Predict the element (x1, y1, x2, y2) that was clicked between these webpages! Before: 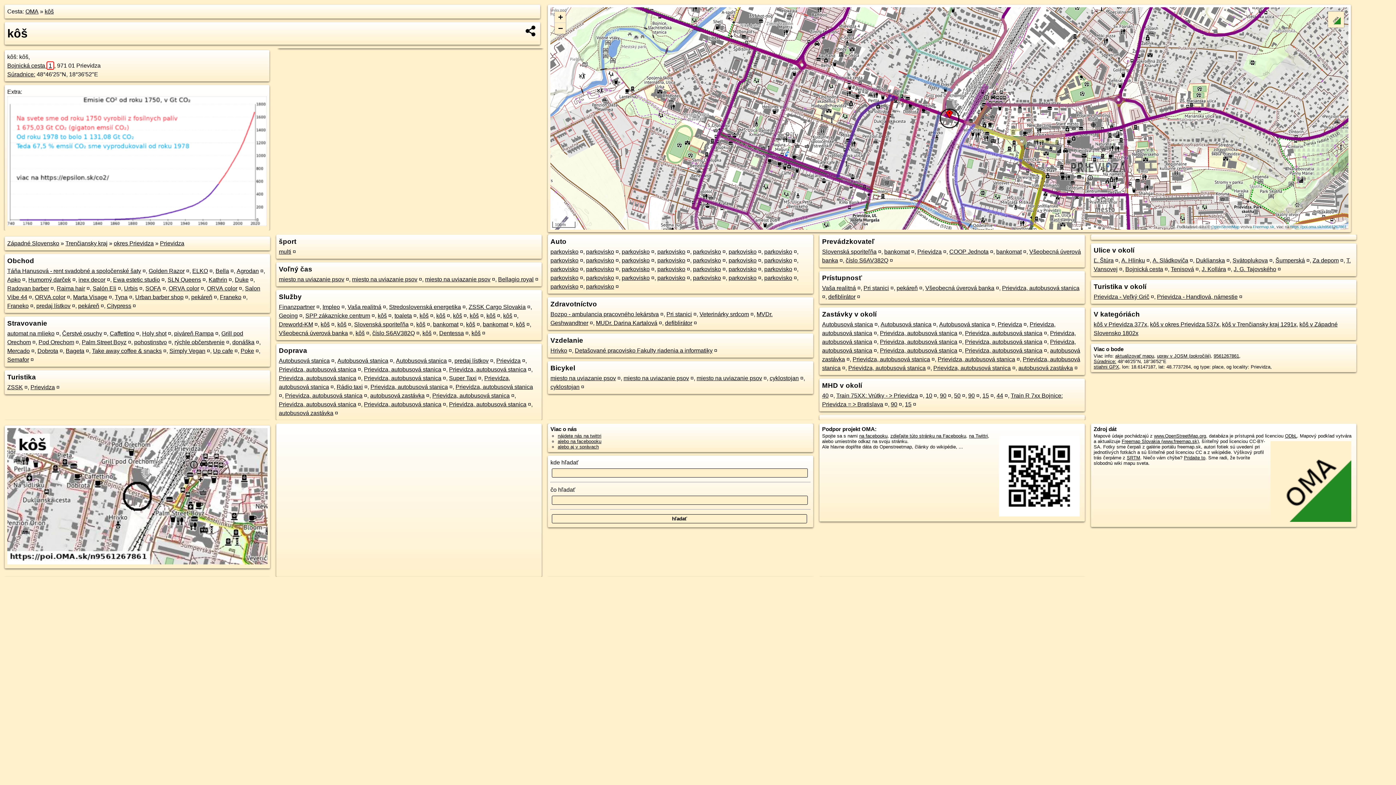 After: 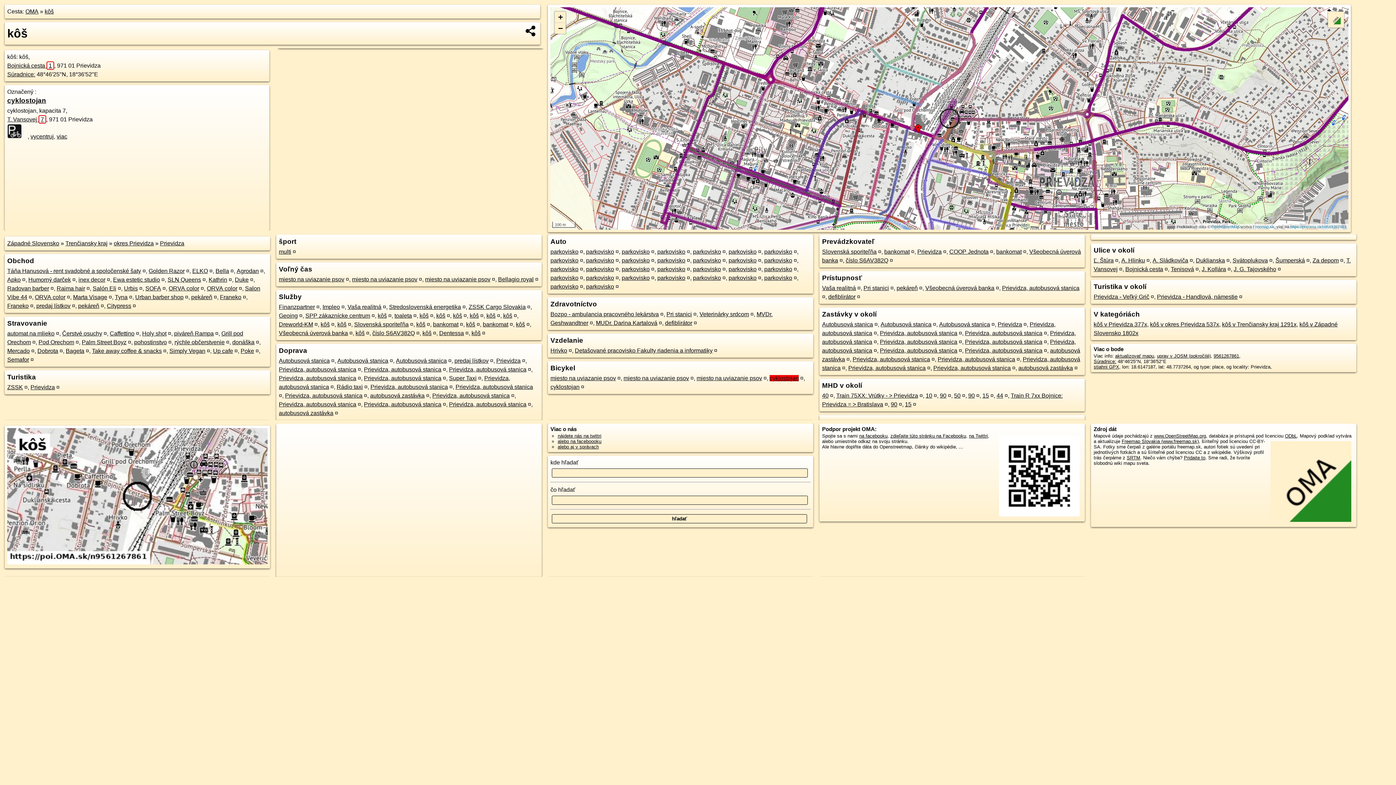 Action: bbox: (769, 375, 798, 381) label: cyklostojan